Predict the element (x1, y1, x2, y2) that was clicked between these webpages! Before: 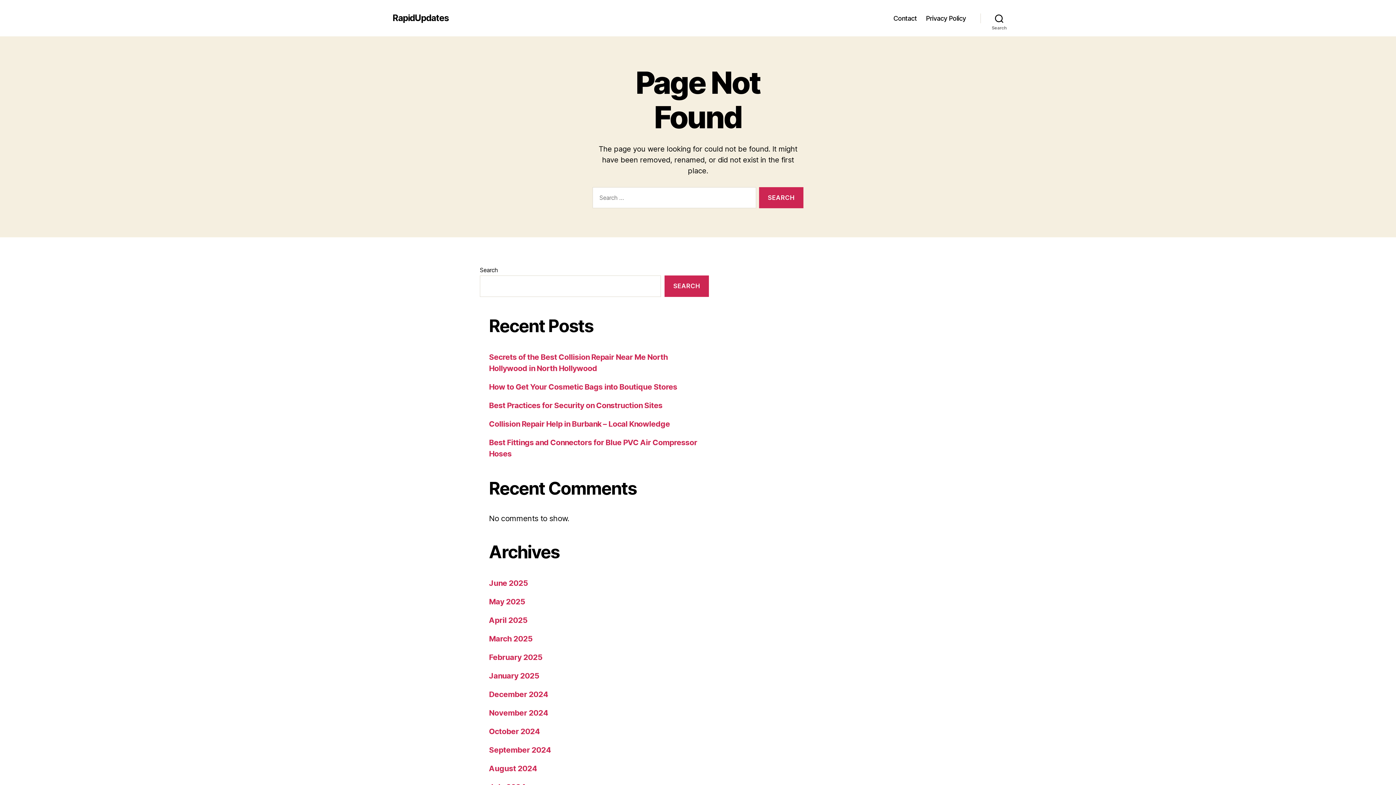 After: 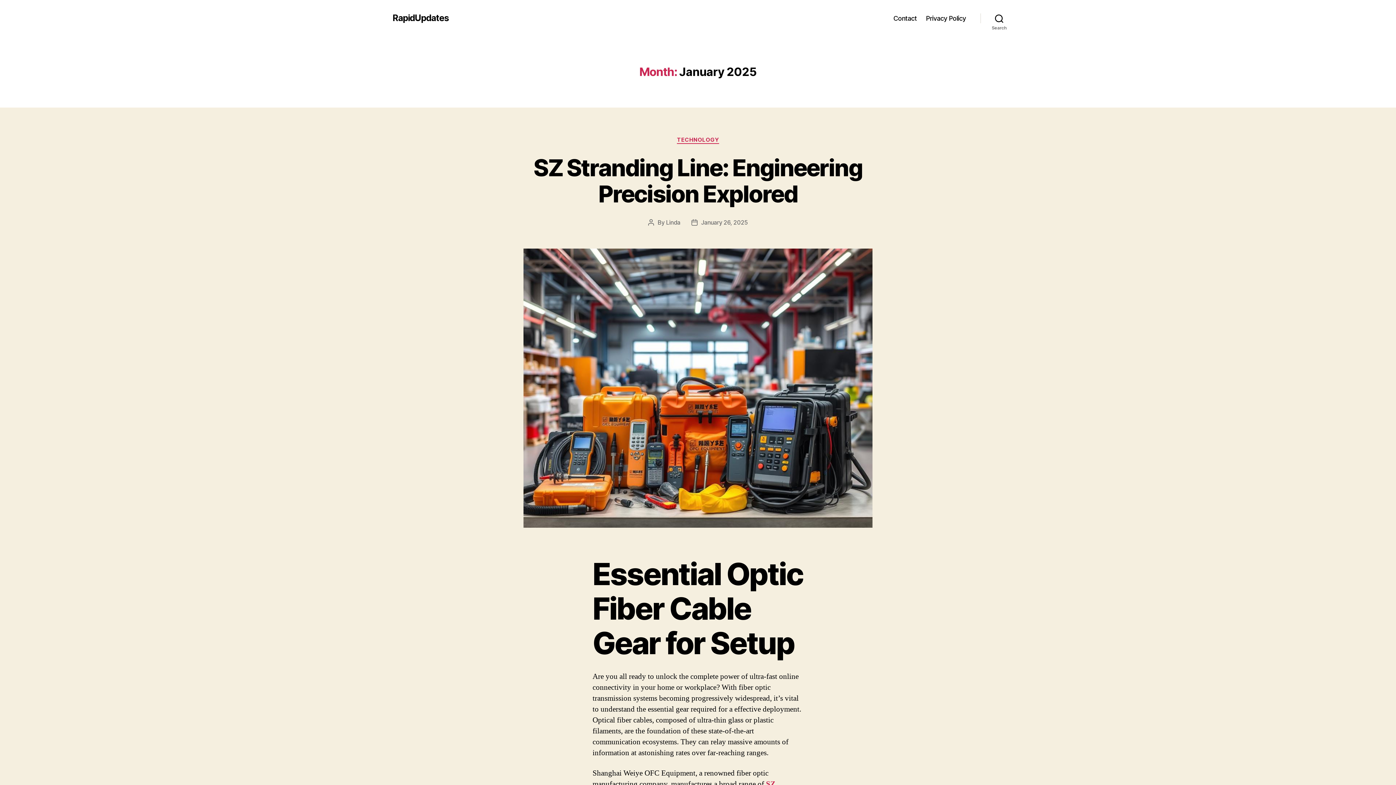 Action: label: January 2025 bbox: (489, 671, 539, 680)